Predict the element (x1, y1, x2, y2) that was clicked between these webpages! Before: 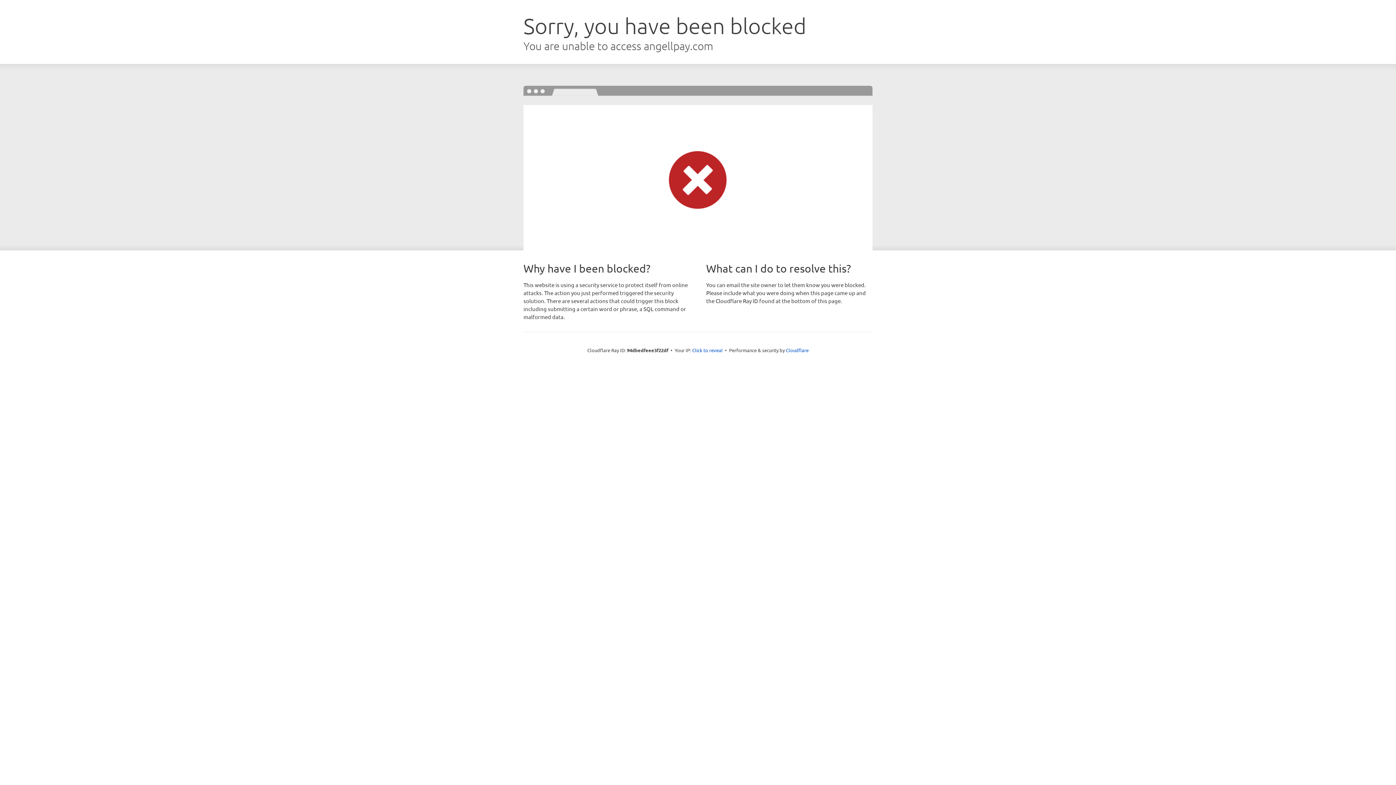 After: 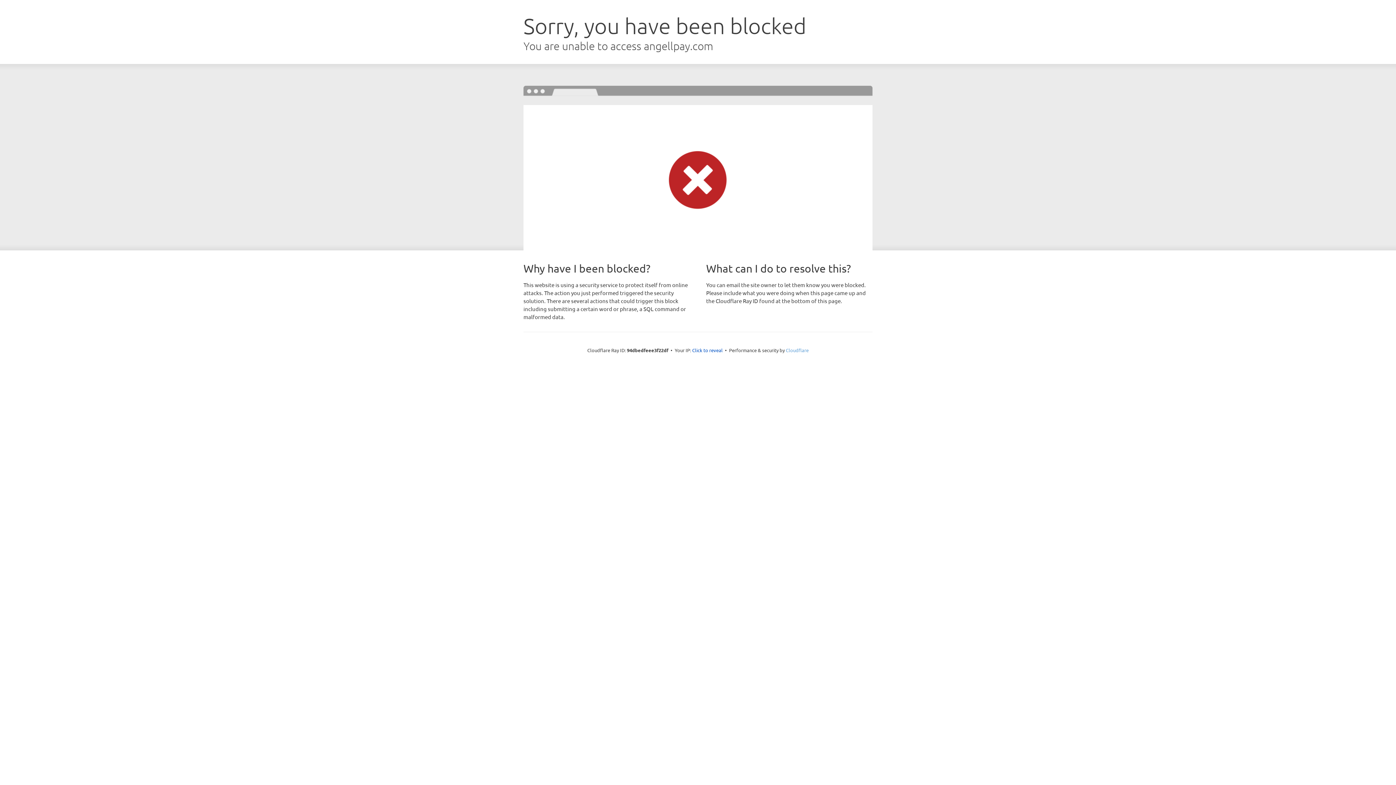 Action: label: Cloudflare bbox: (786, 347, 808, 353)